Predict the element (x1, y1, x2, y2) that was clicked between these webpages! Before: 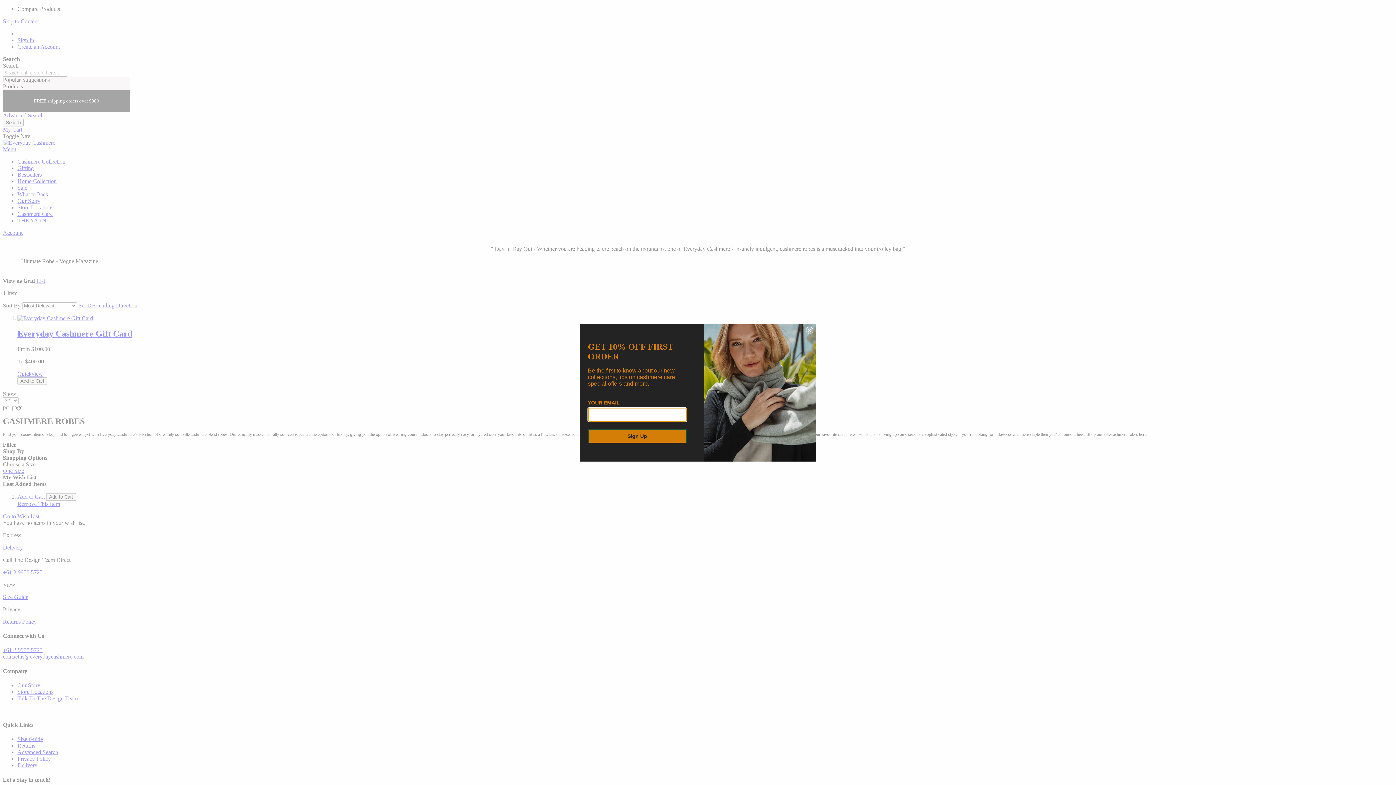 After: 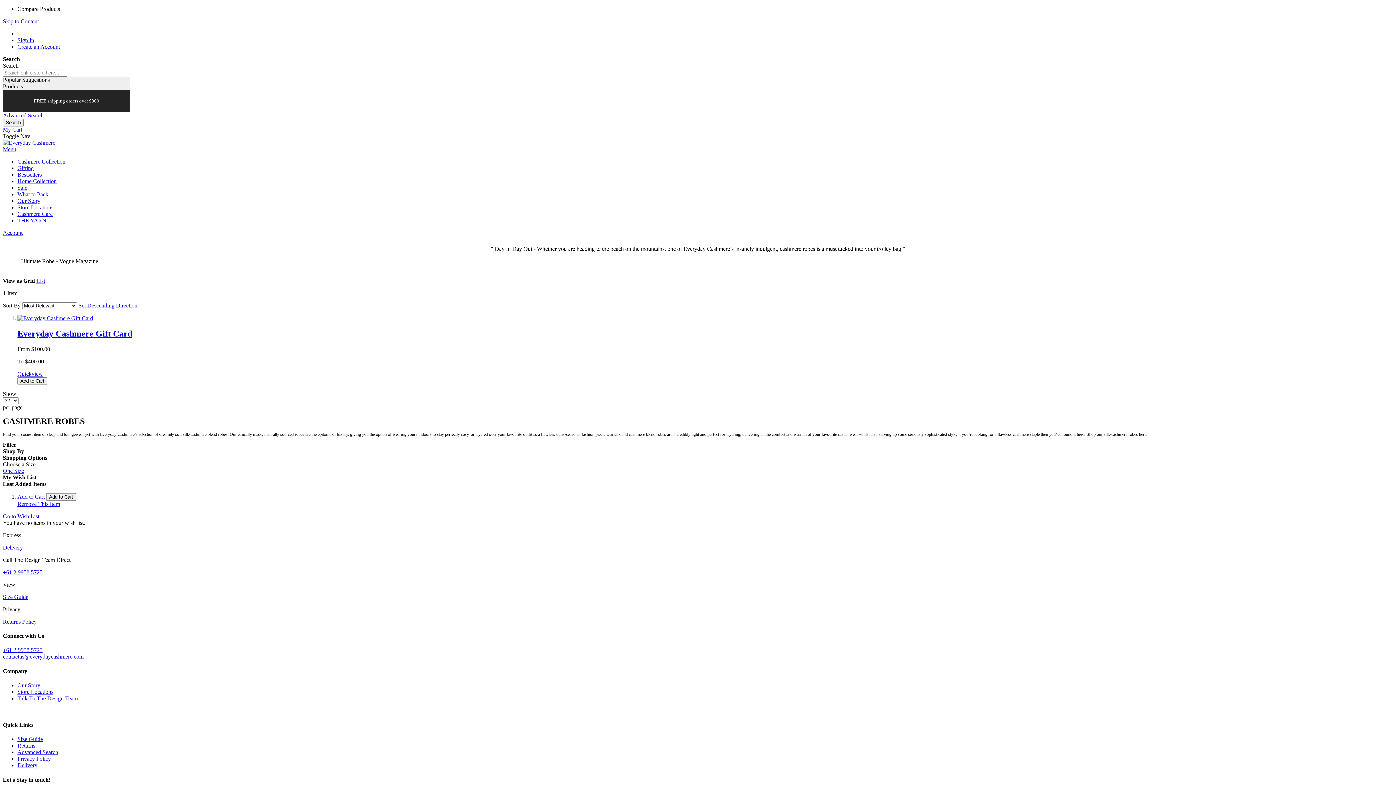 Action: bbox: (806, 326, 813, 334) label: Close dialog